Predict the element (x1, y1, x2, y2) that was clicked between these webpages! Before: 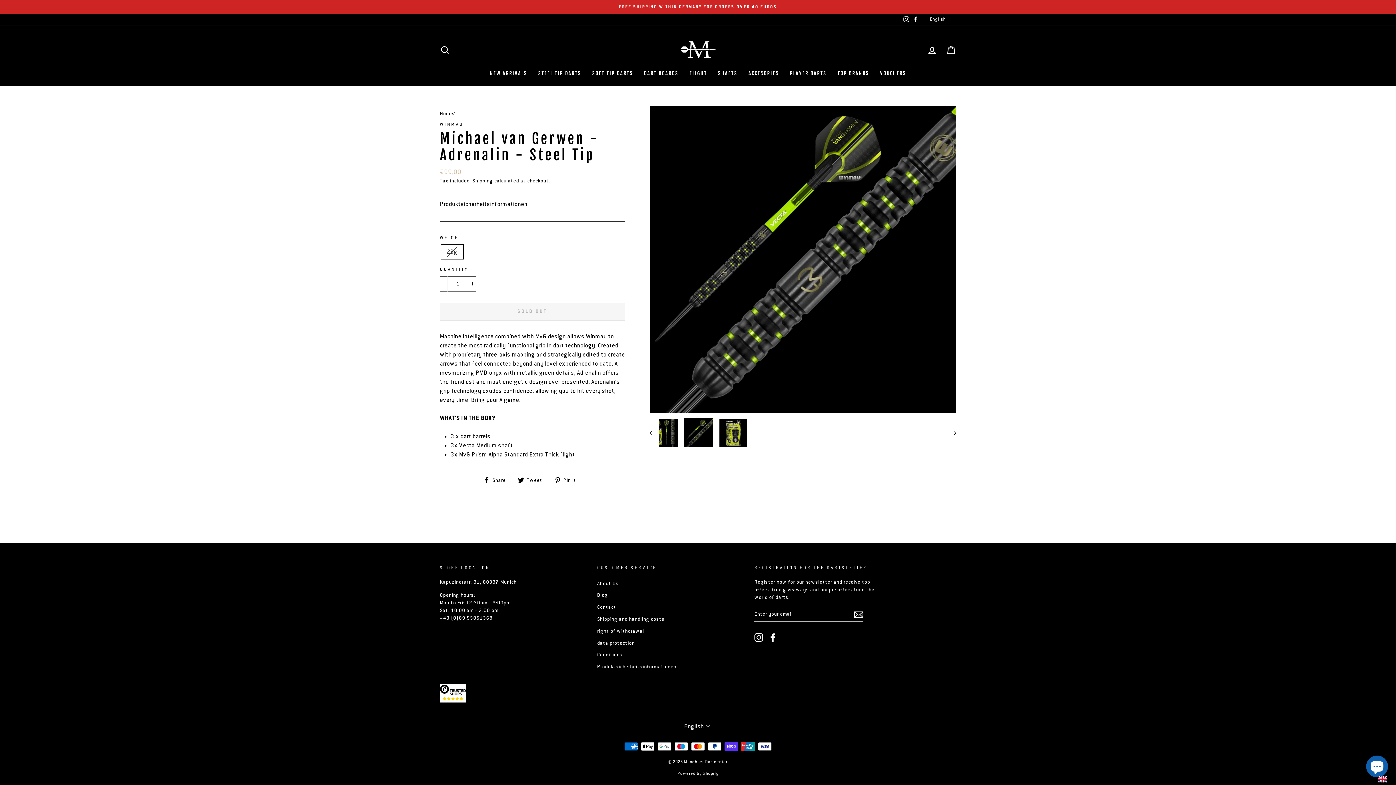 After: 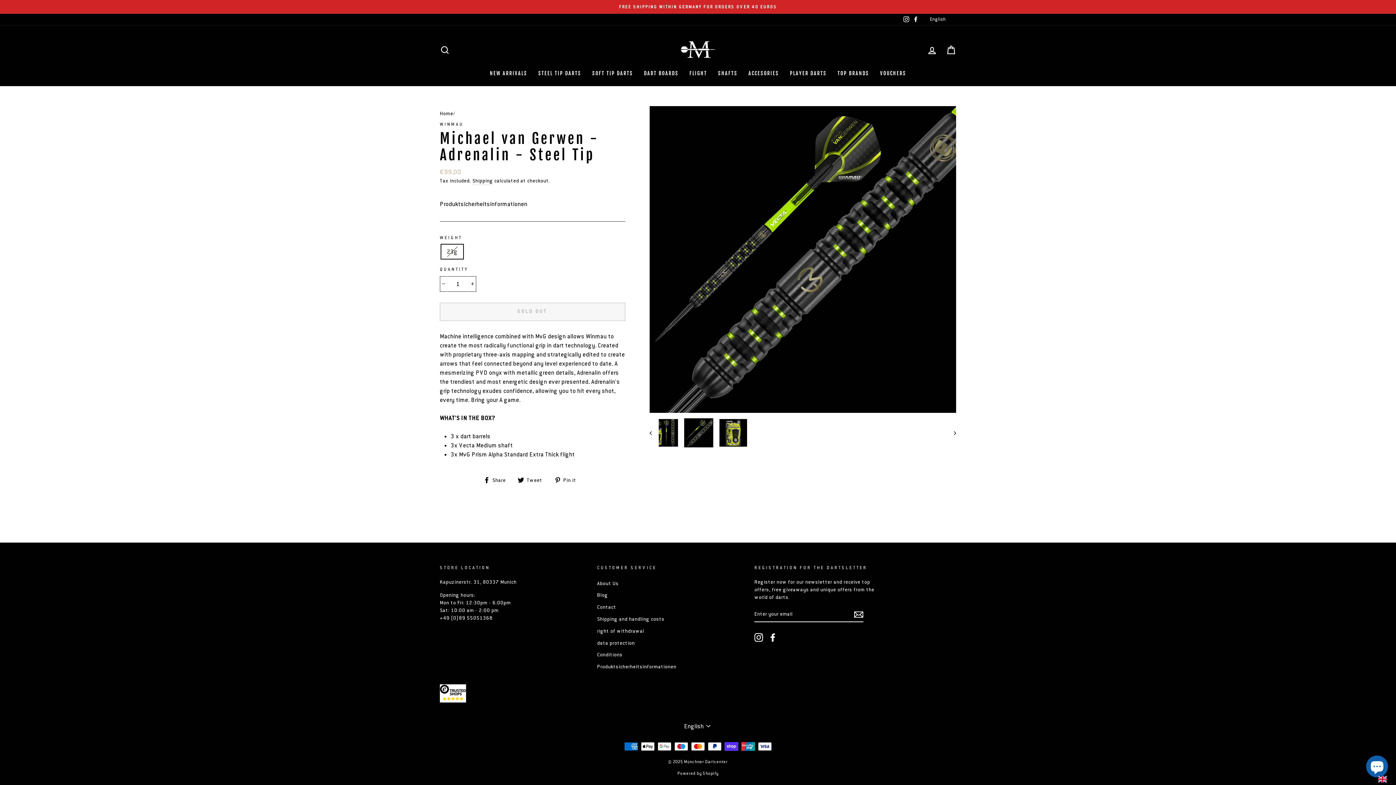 Action: label:  Share
Share on Facebook bbox: (483, 475, 511, 484)